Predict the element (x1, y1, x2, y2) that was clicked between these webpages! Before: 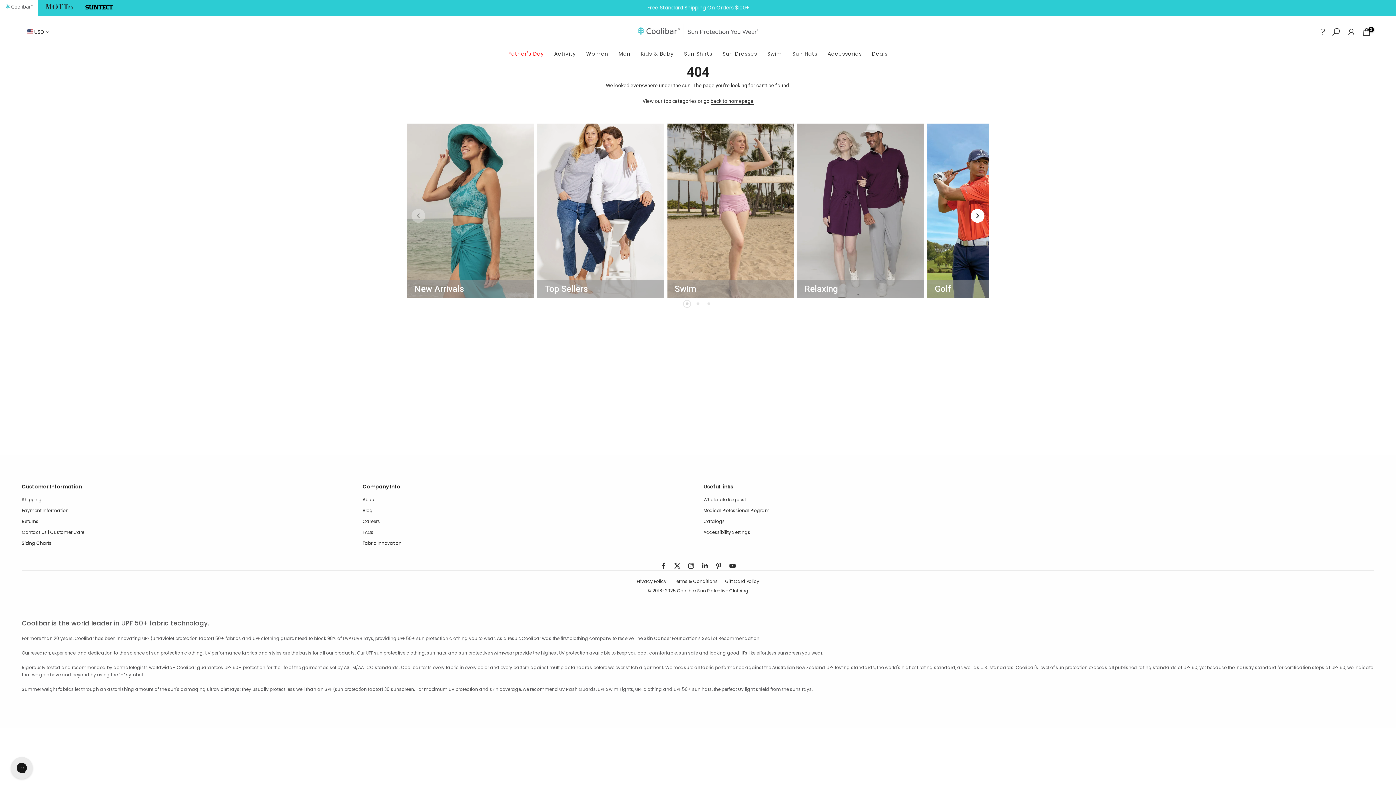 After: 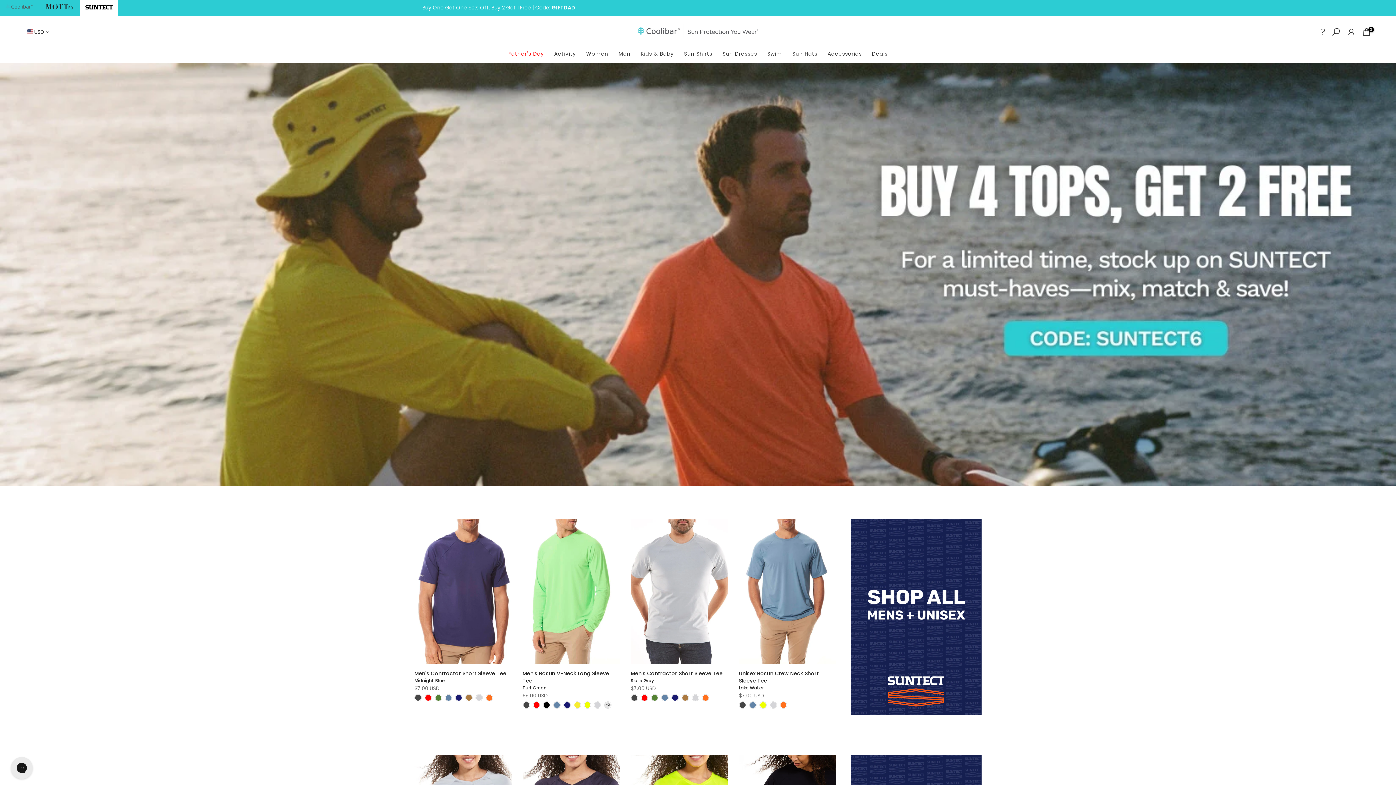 Action: bbox: (85, 4, 112, 11)